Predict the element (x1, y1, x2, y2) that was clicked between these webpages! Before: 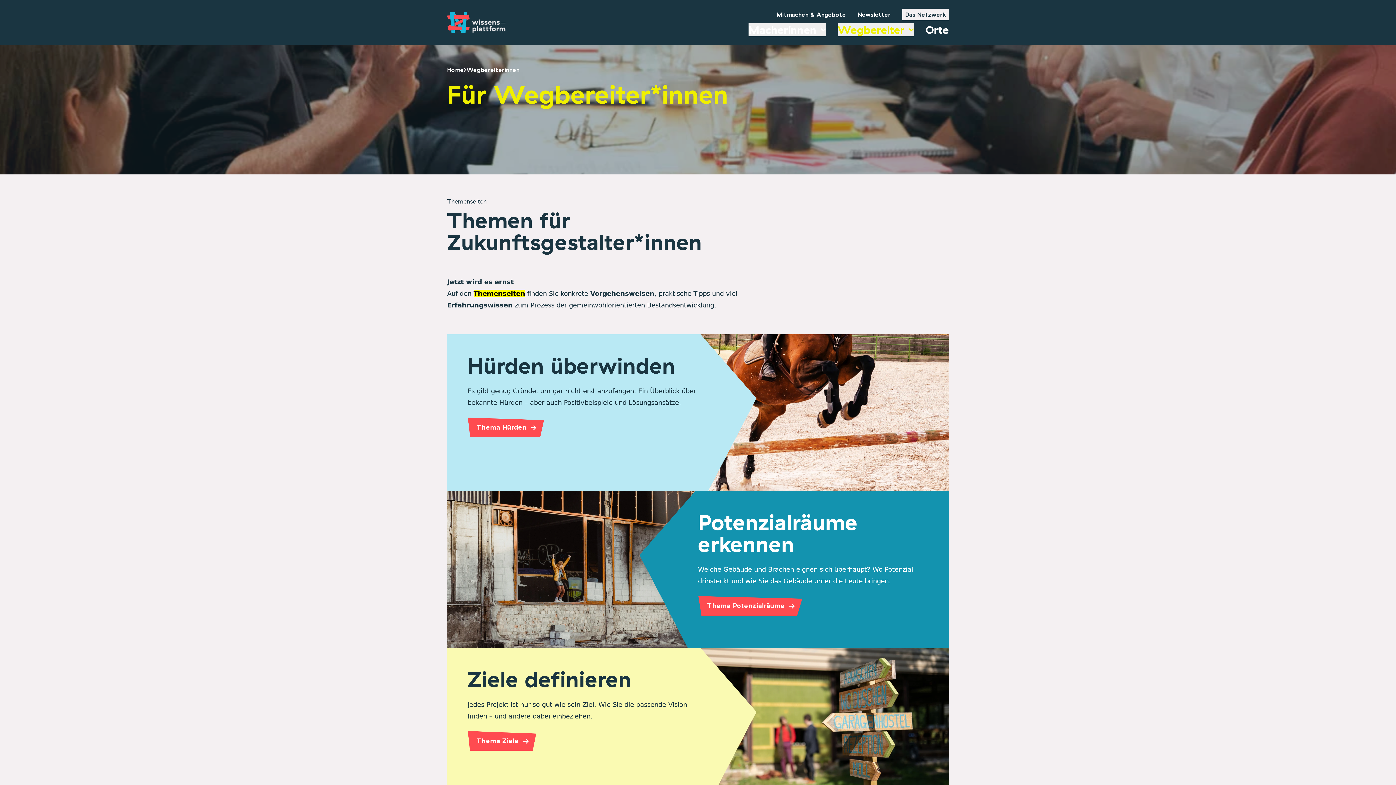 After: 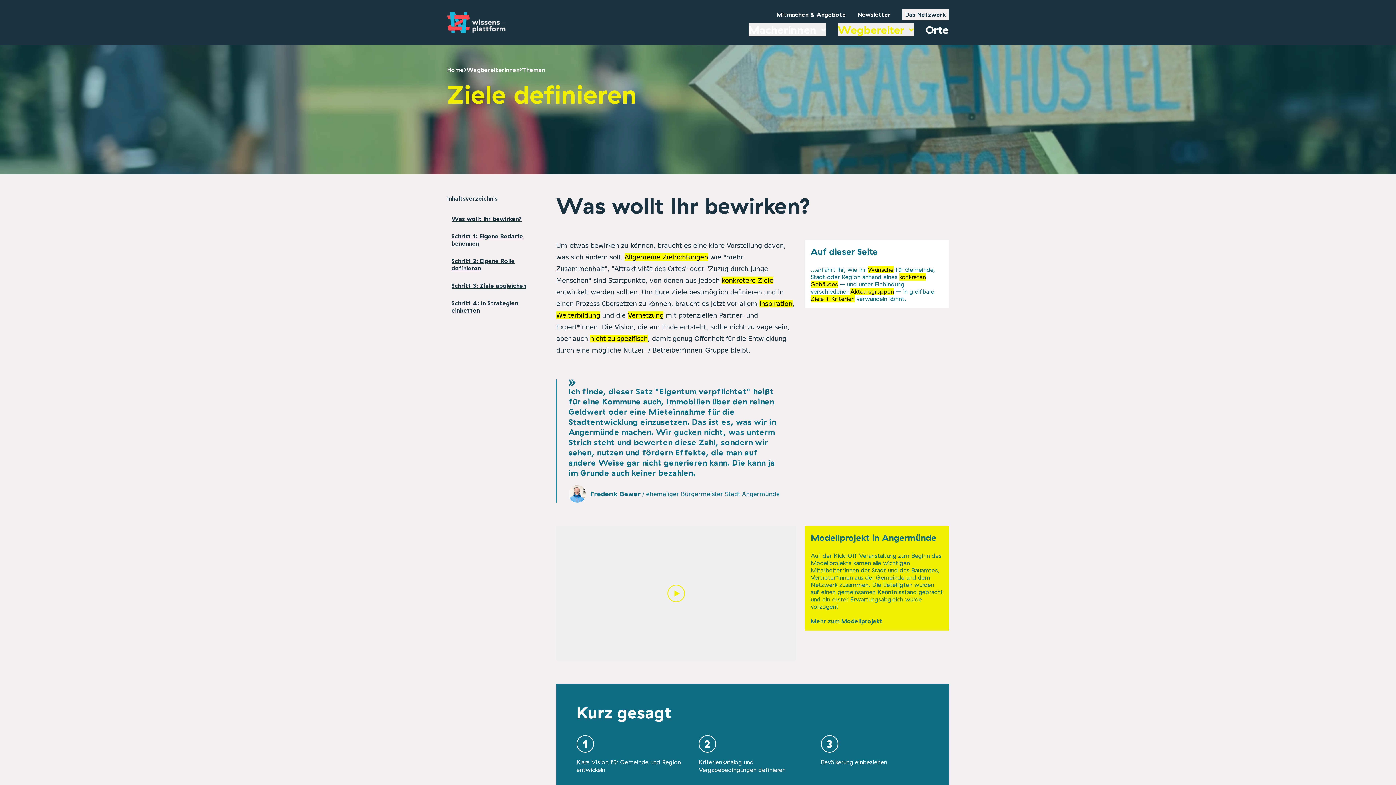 Action: bbox: (698, 648, 949, 805)